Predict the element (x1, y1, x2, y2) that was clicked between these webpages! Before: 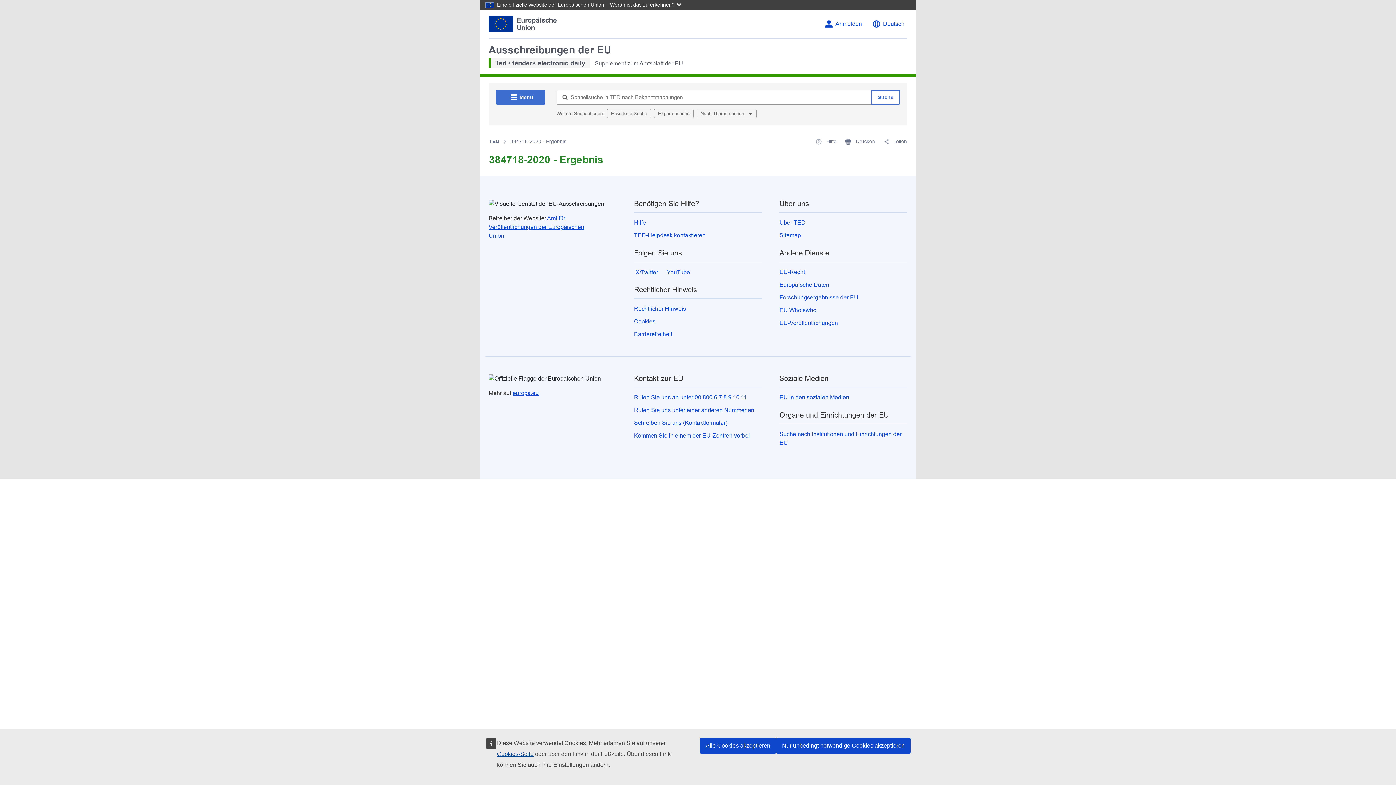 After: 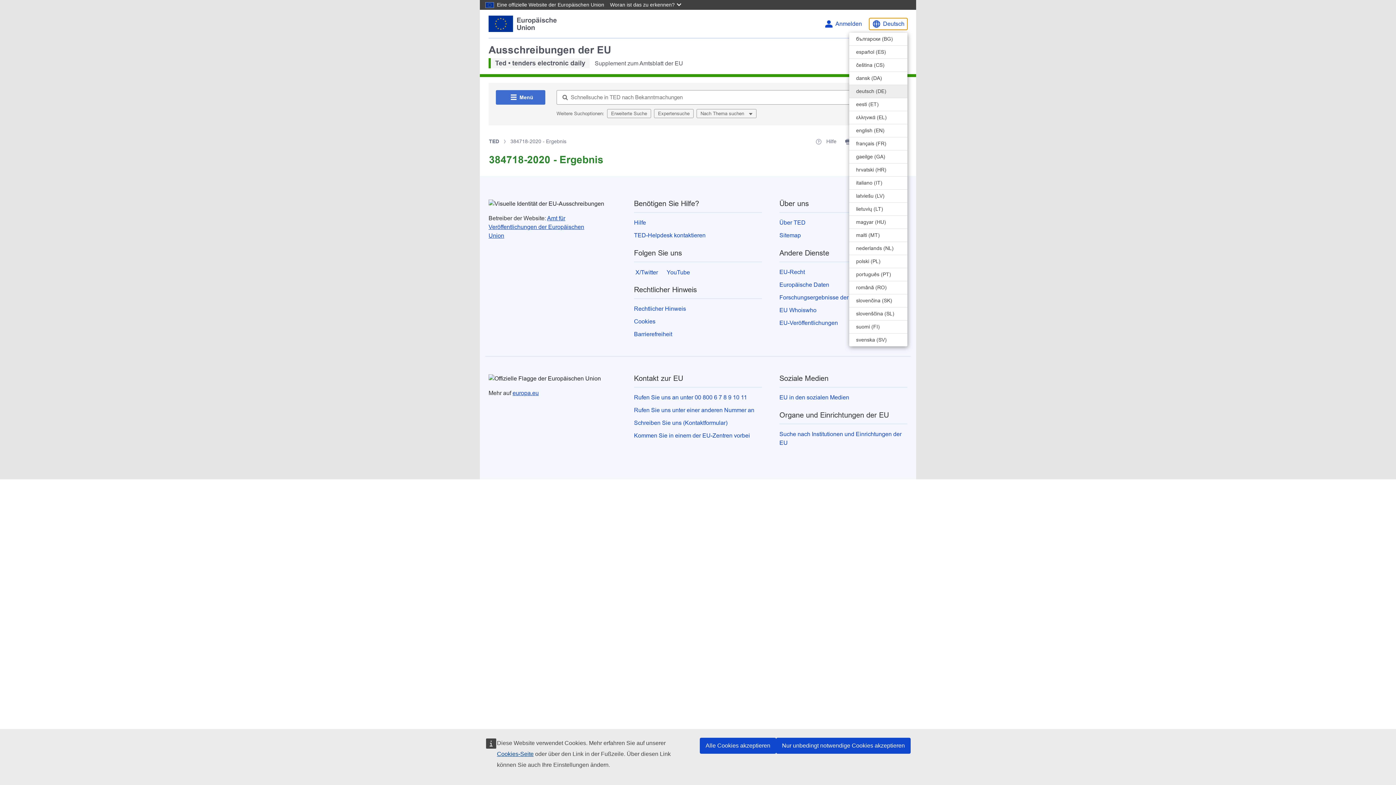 Action: bbox: (869, 18, 907, 29) label: Sprache ändern